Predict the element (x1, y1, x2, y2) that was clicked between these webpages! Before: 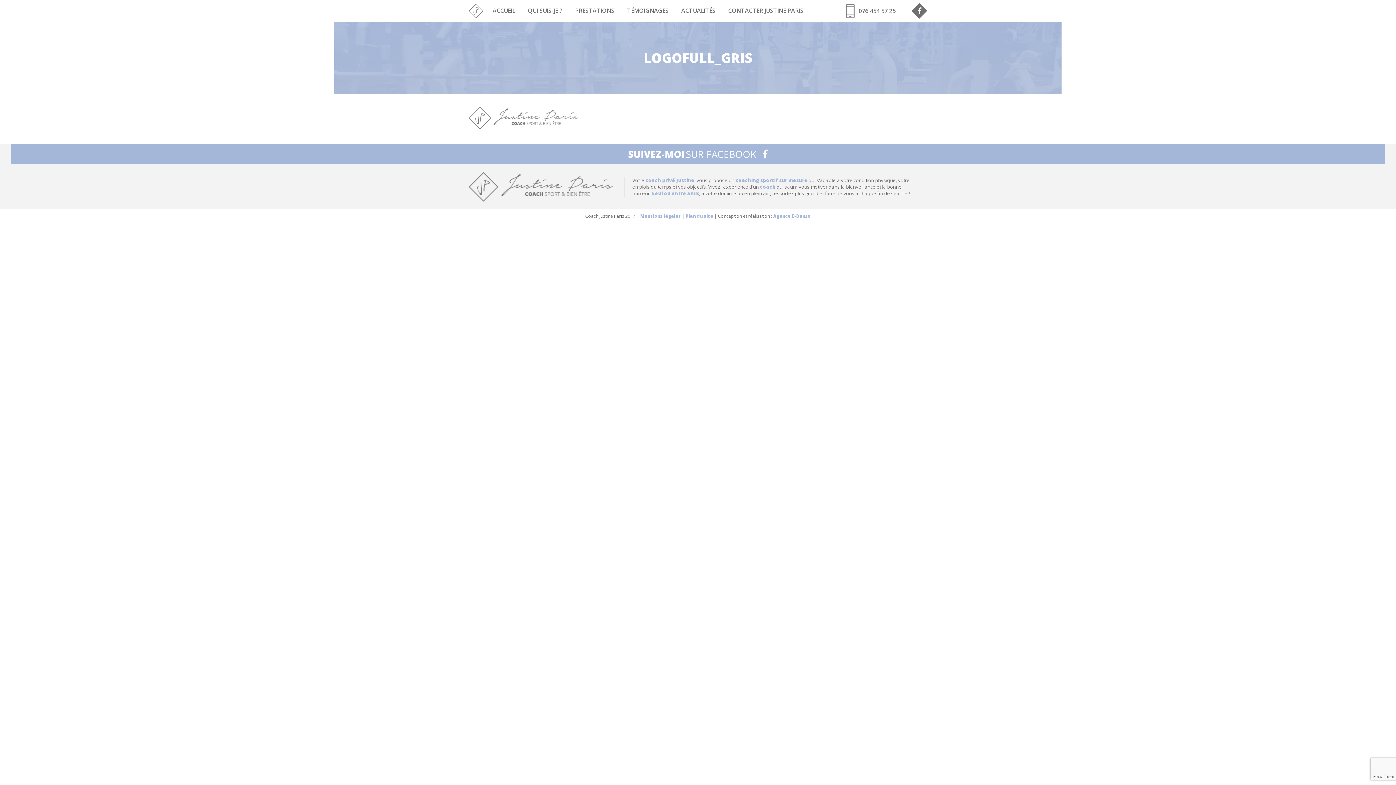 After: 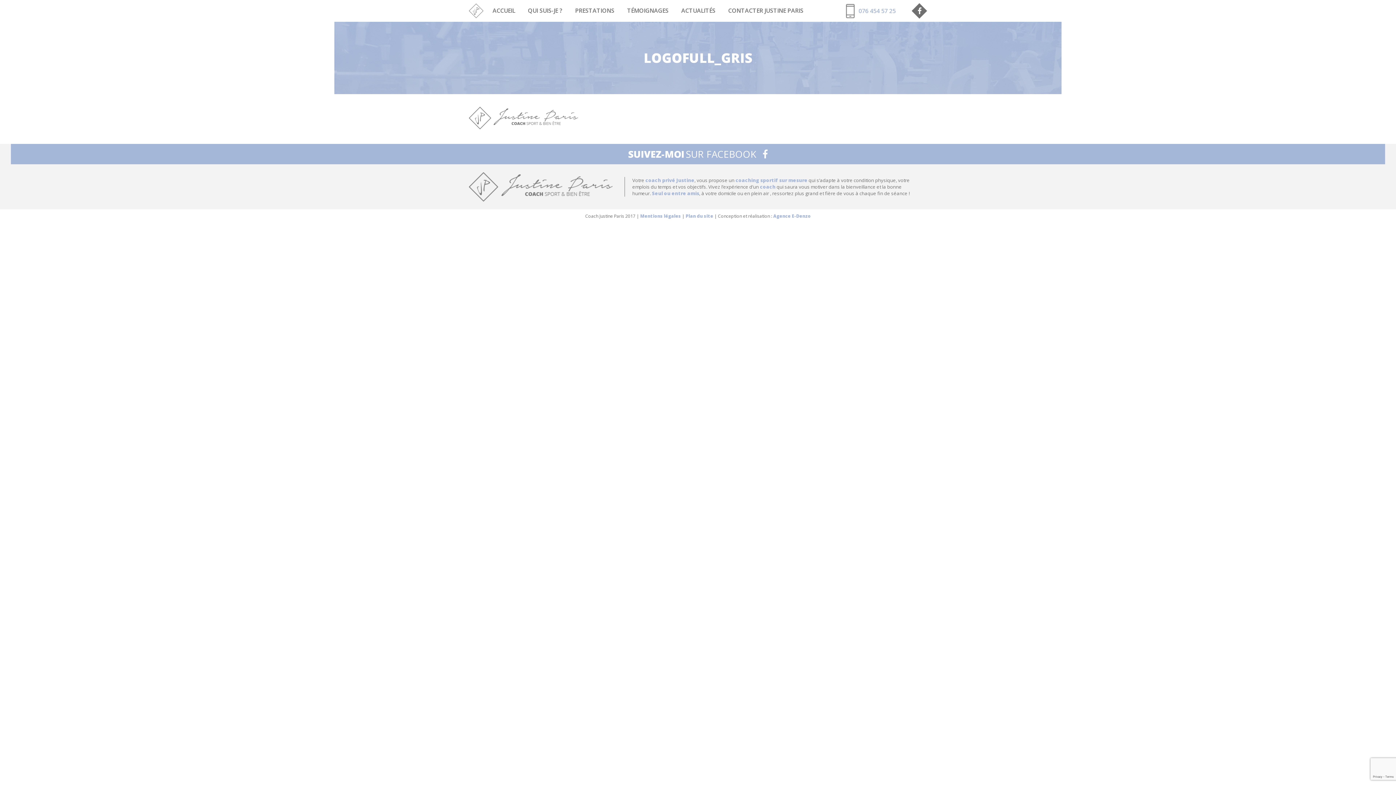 Action: label: 076 454 57 25 bbox: (846, 3, 896, 18)